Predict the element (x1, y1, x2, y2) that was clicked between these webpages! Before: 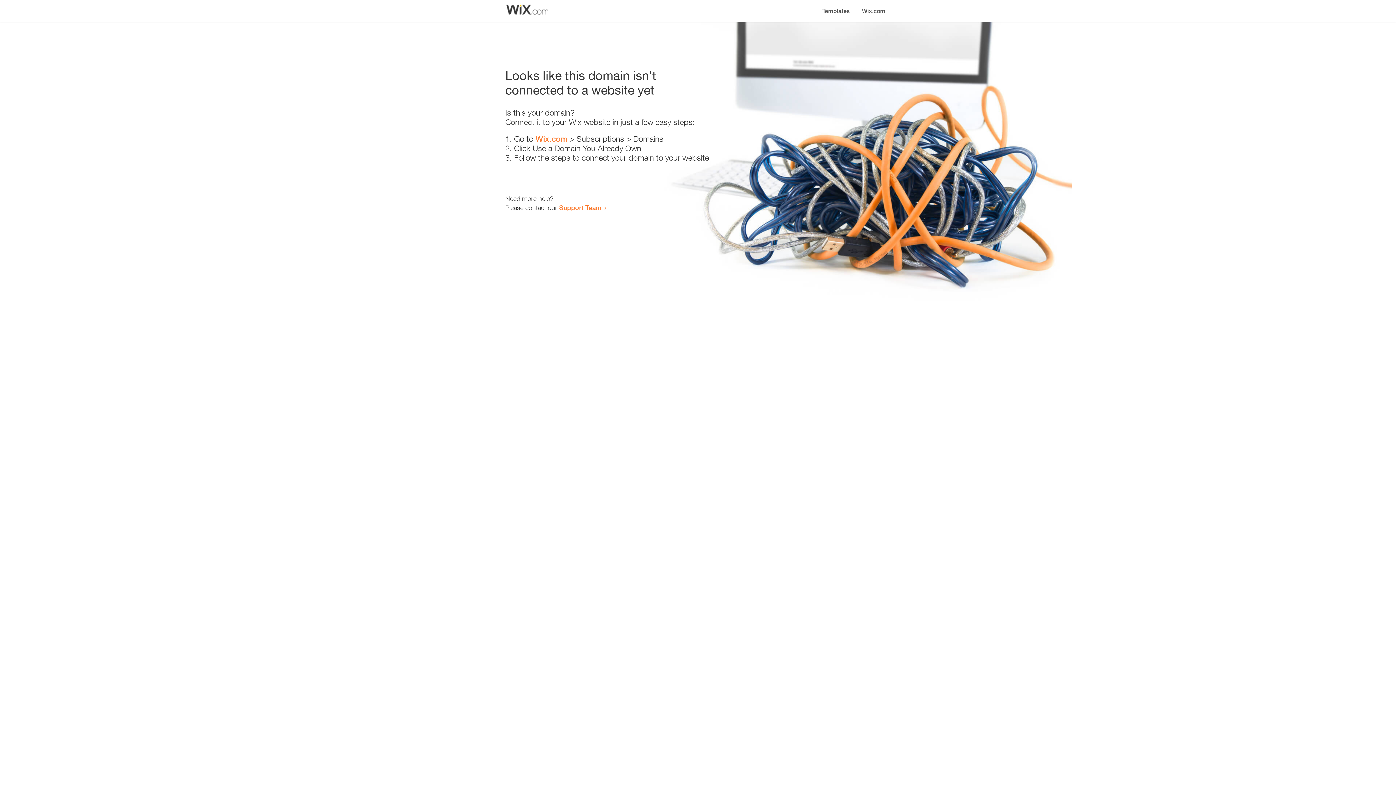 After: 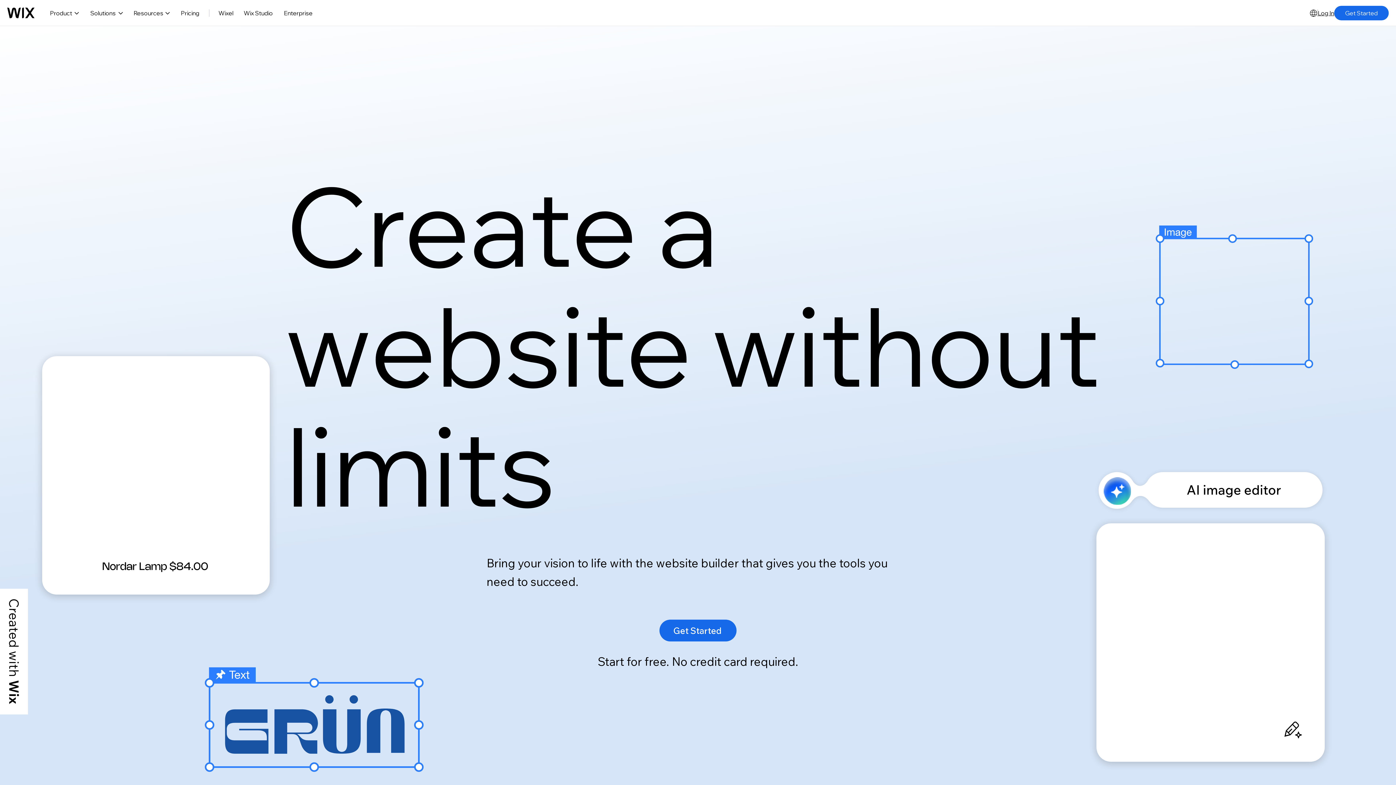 Action: label: Wix.com bbox: (856, 0, 890, 14)